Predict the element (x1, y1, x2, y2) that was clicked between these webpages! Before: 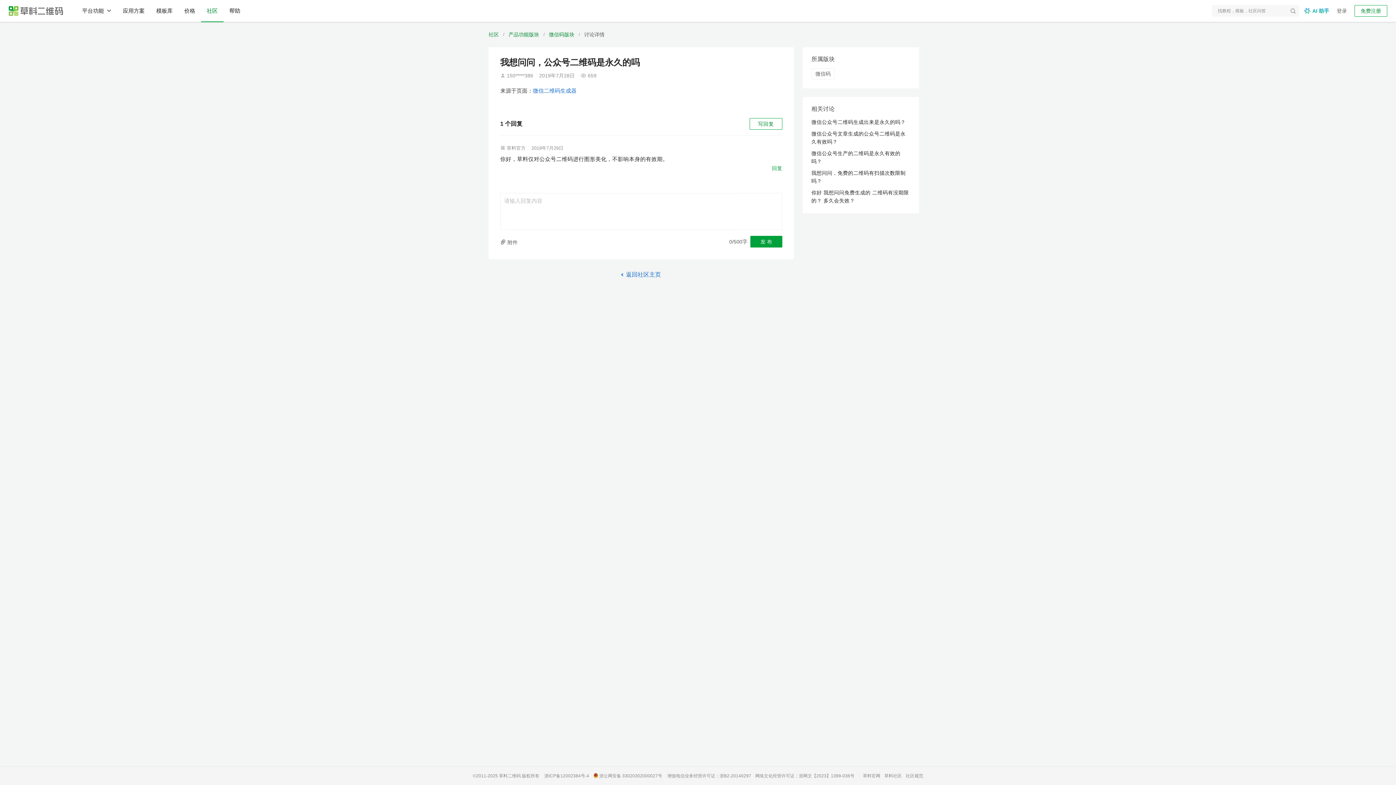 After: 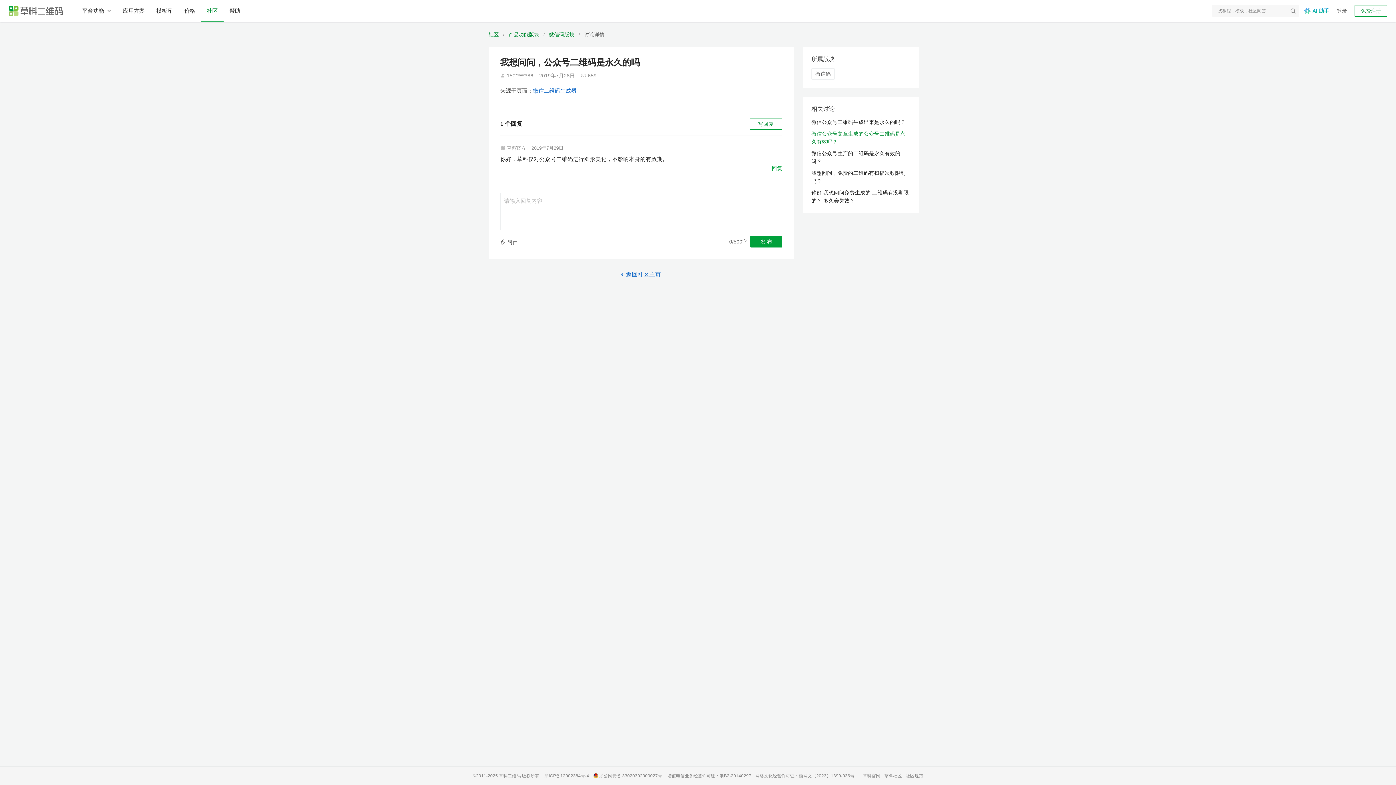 Action: label: 微信公众号文章生成的公众号二维码是永久有效吗？ bbox: (811, 129, 910, 145)